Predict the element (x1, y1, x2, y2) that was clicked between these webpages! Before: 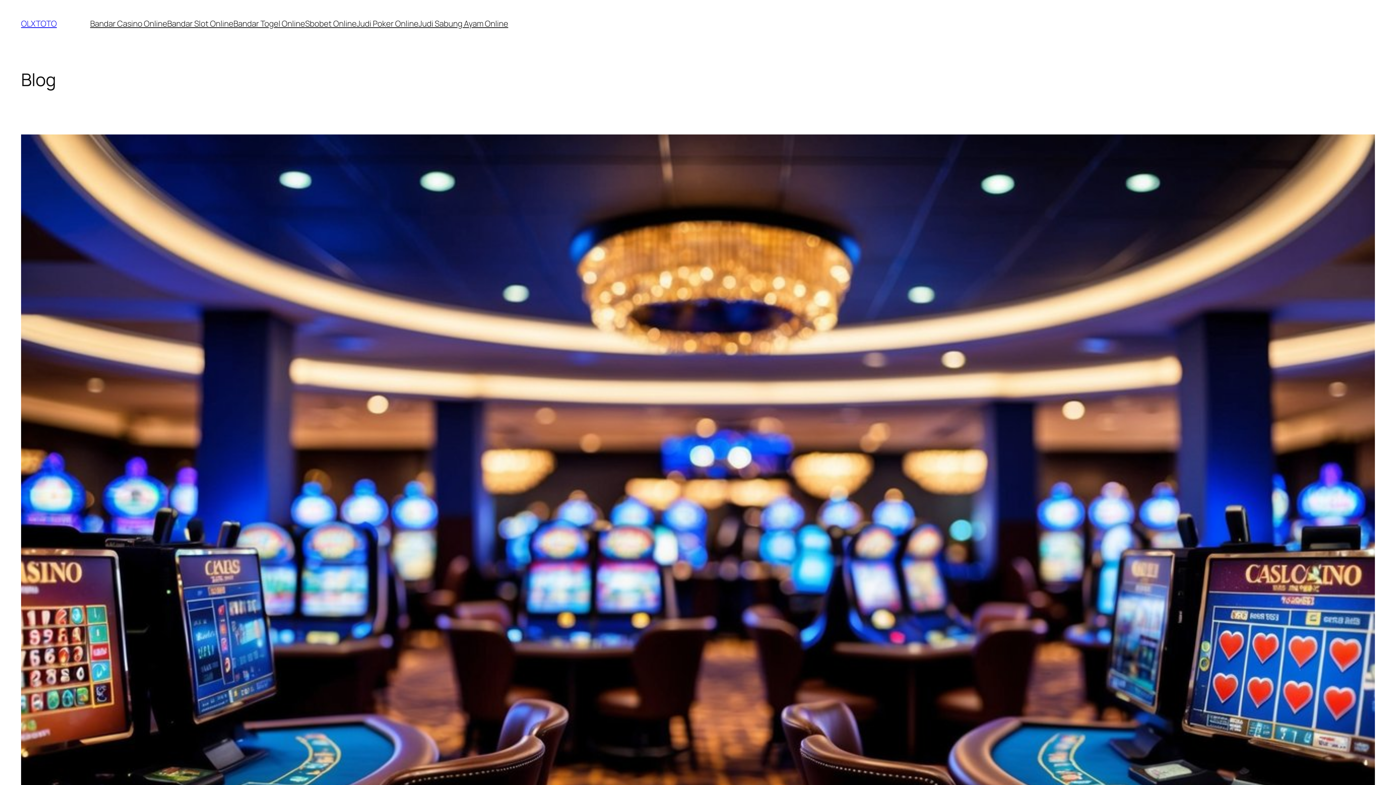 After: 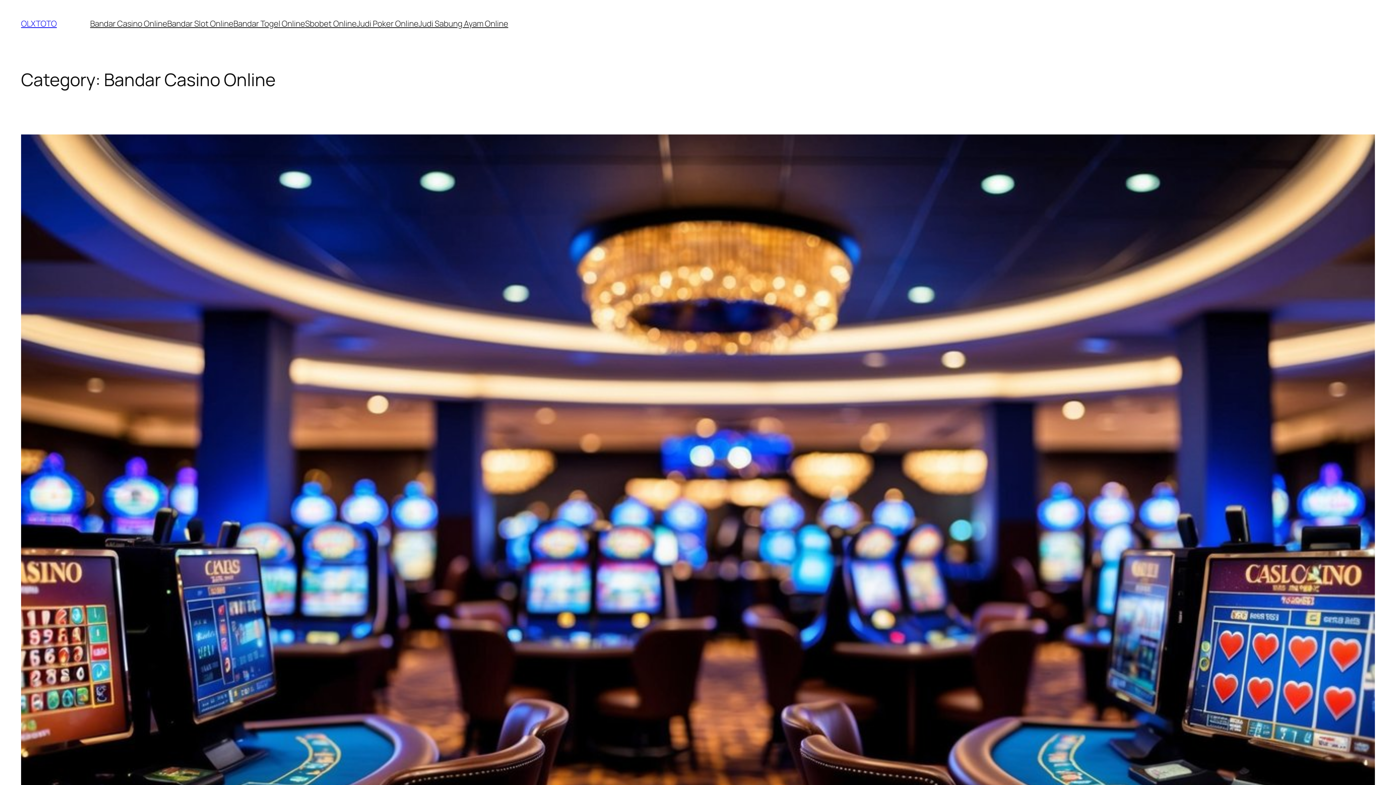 Action: label: Bandar Casino Online bbox: (90, 18, 167, 29)